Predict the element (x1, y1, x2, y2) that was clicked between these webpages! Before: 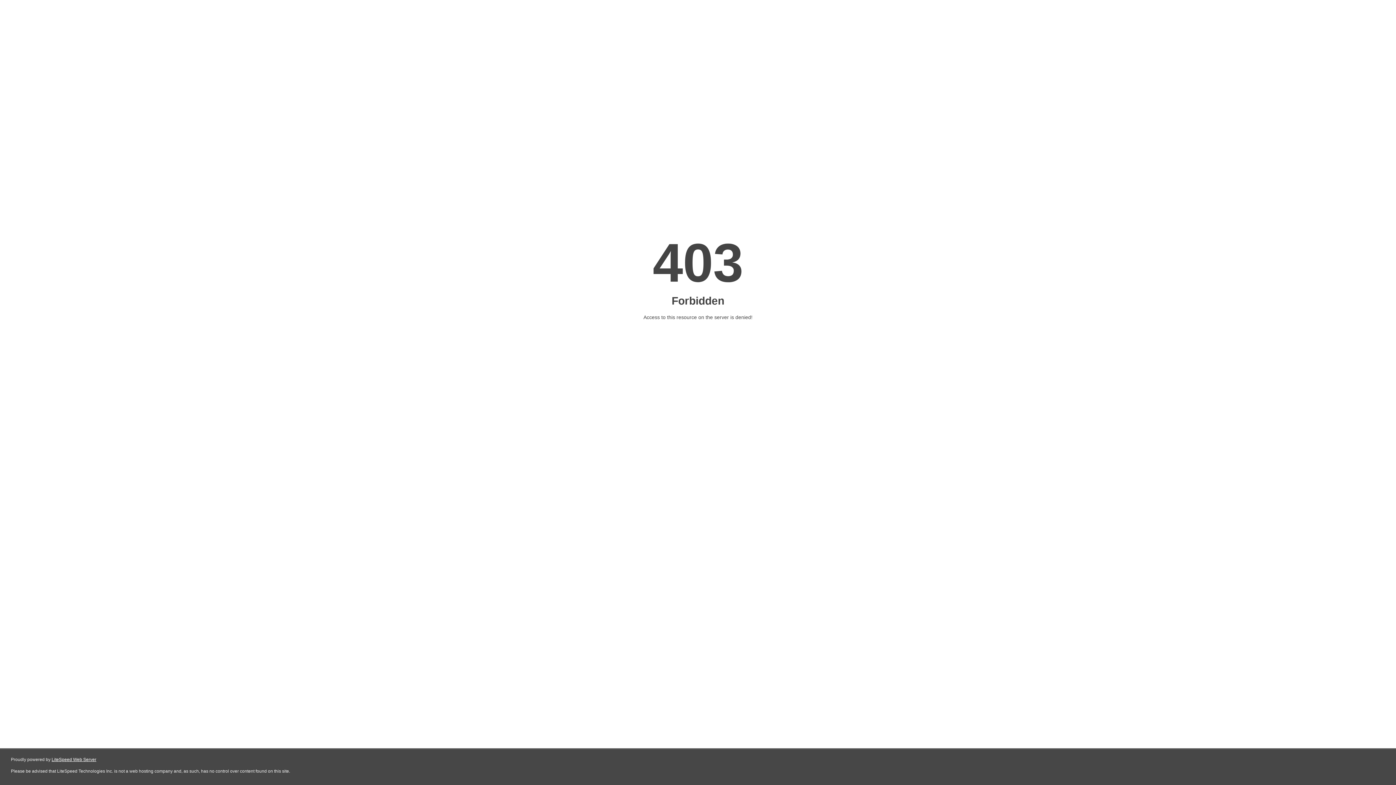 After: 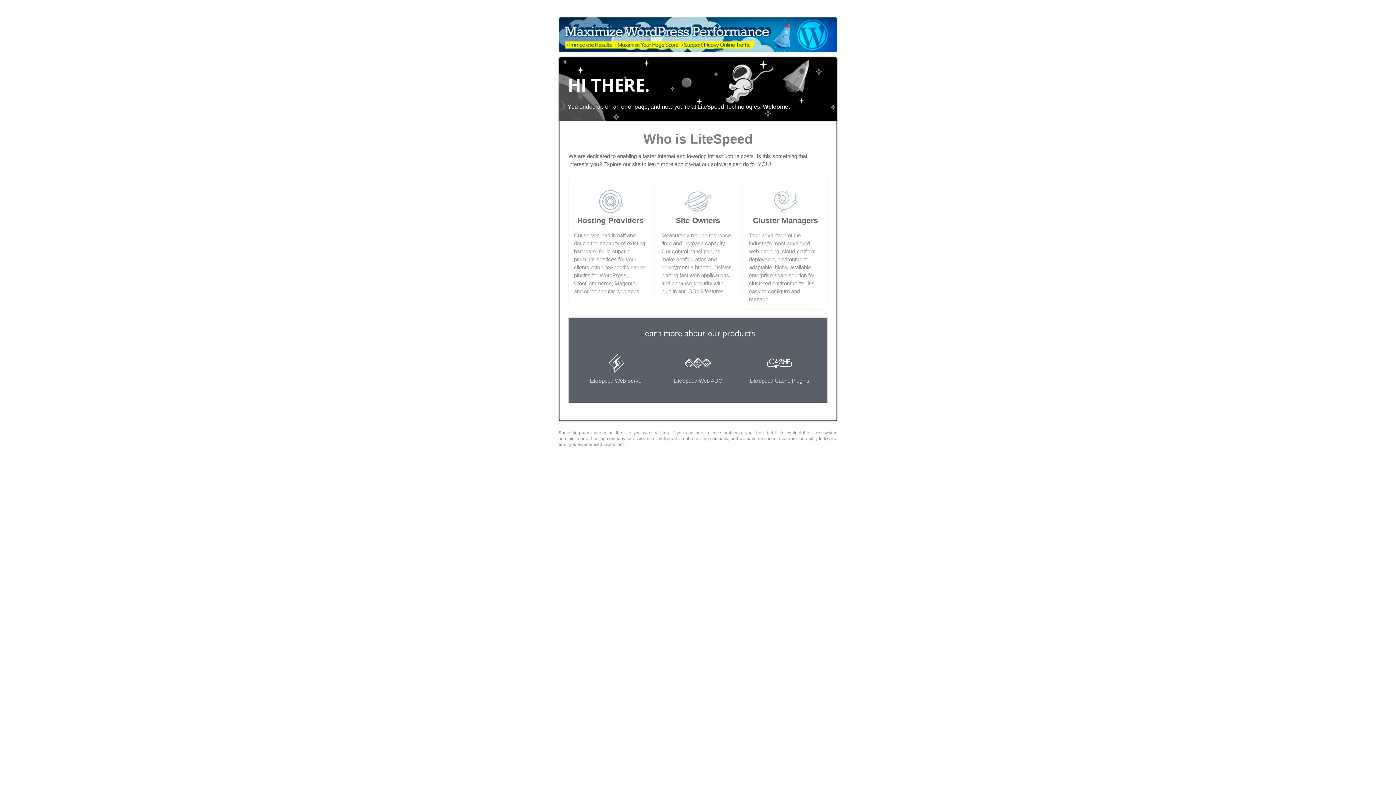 Action: bbox: (51, 757, 96, 762) label: LiteSpeed Web Server